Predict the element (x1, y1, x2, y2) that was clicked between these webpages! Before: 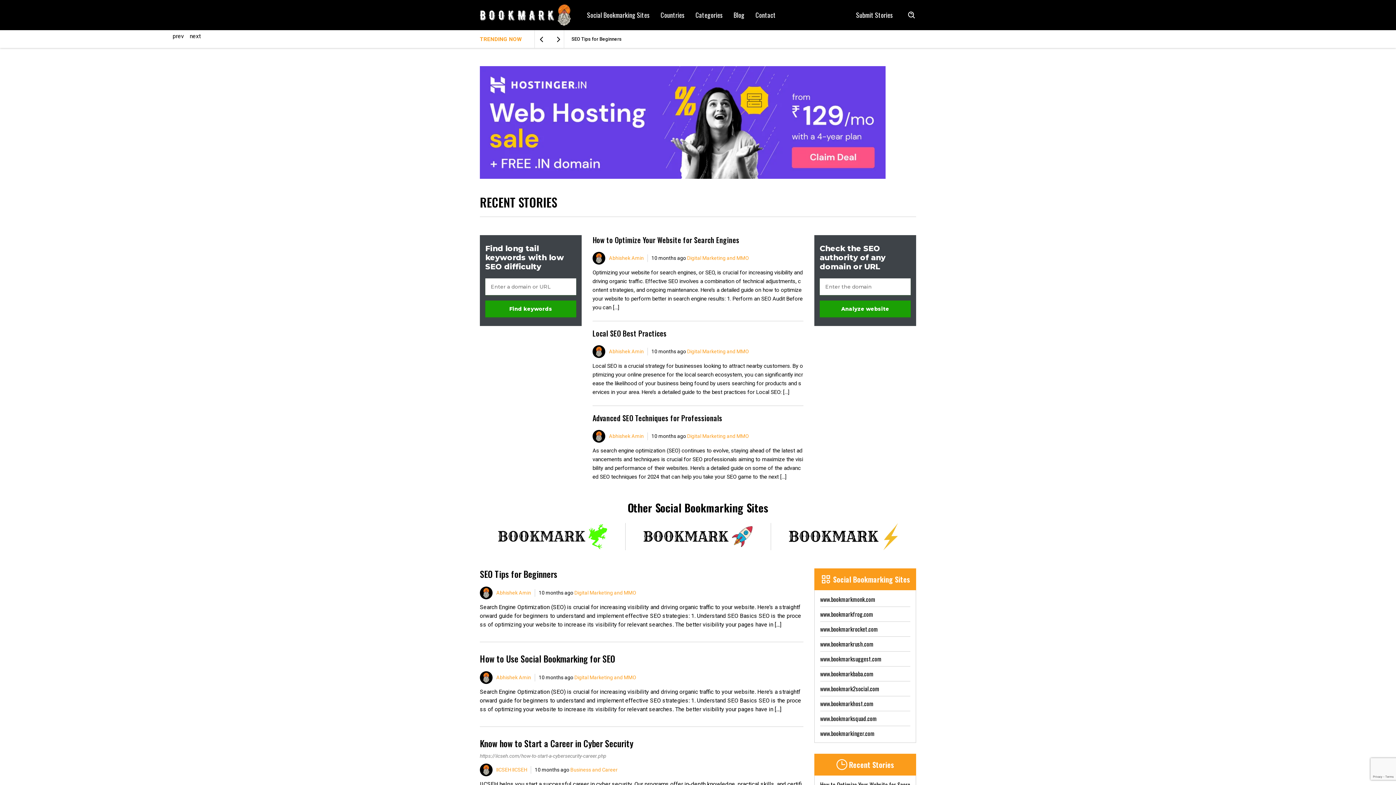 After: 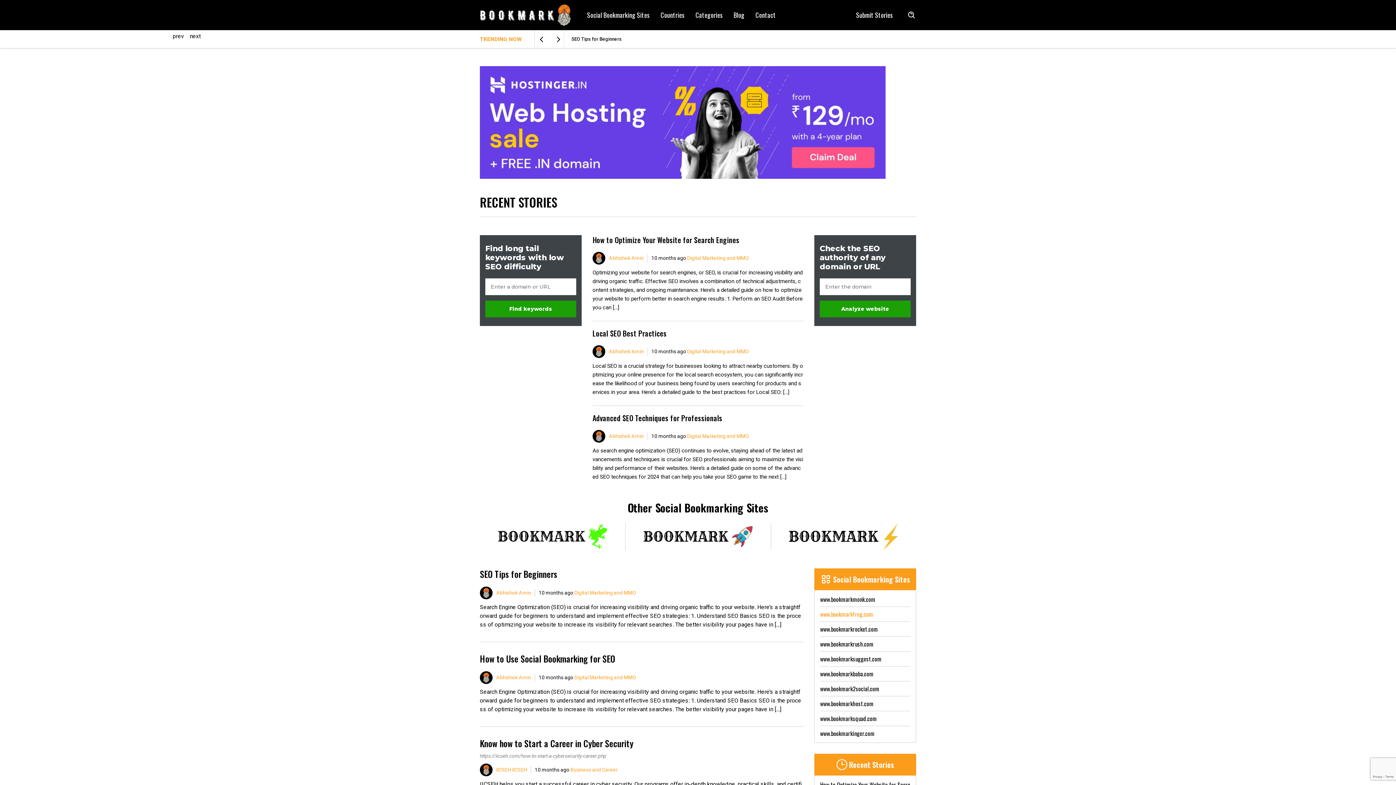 Action: label: www.bookmarkfrog.com bbox: (820, 610, 873, 618)